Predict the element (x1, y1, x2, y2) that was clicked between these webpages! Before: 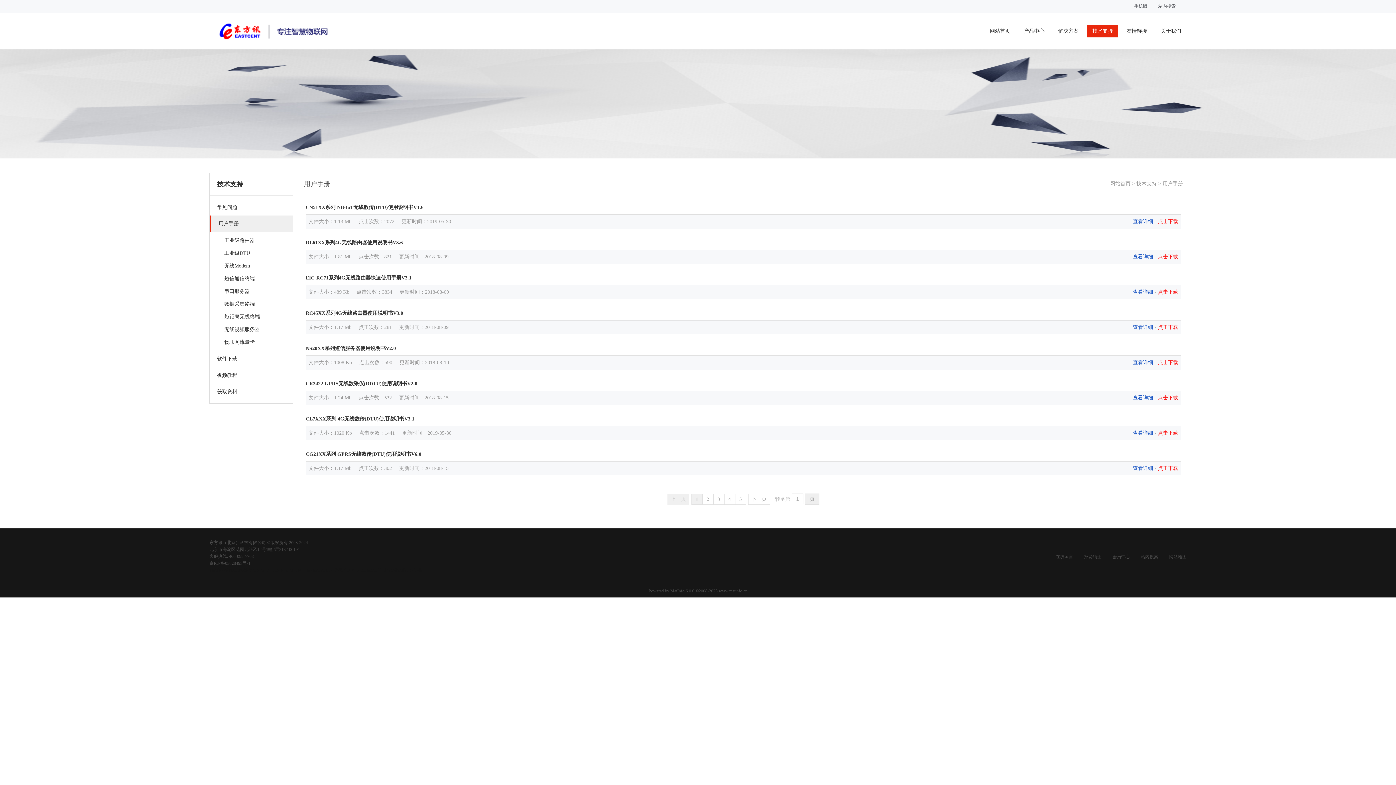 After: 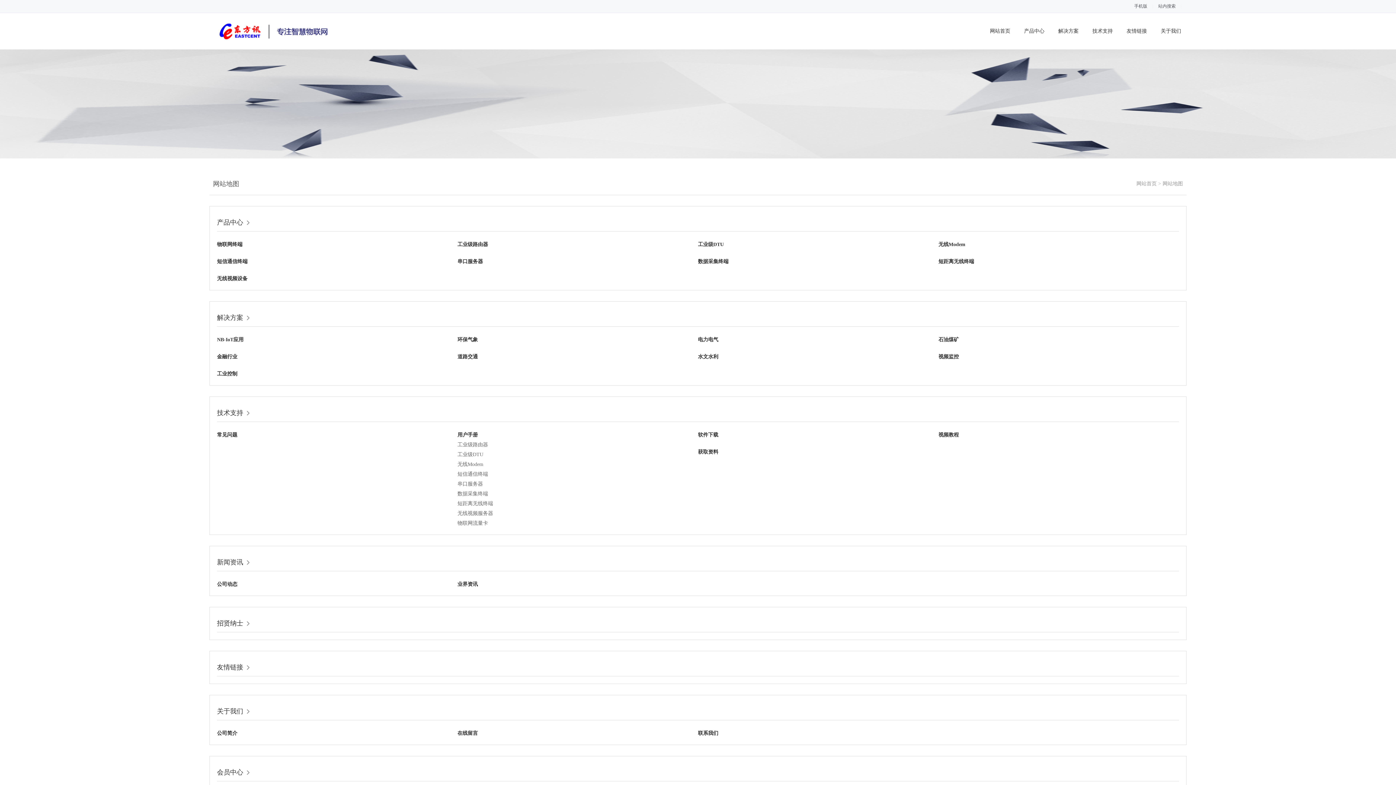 Action: bbox: (1169, 554, 1186, 559) label: 网站地图